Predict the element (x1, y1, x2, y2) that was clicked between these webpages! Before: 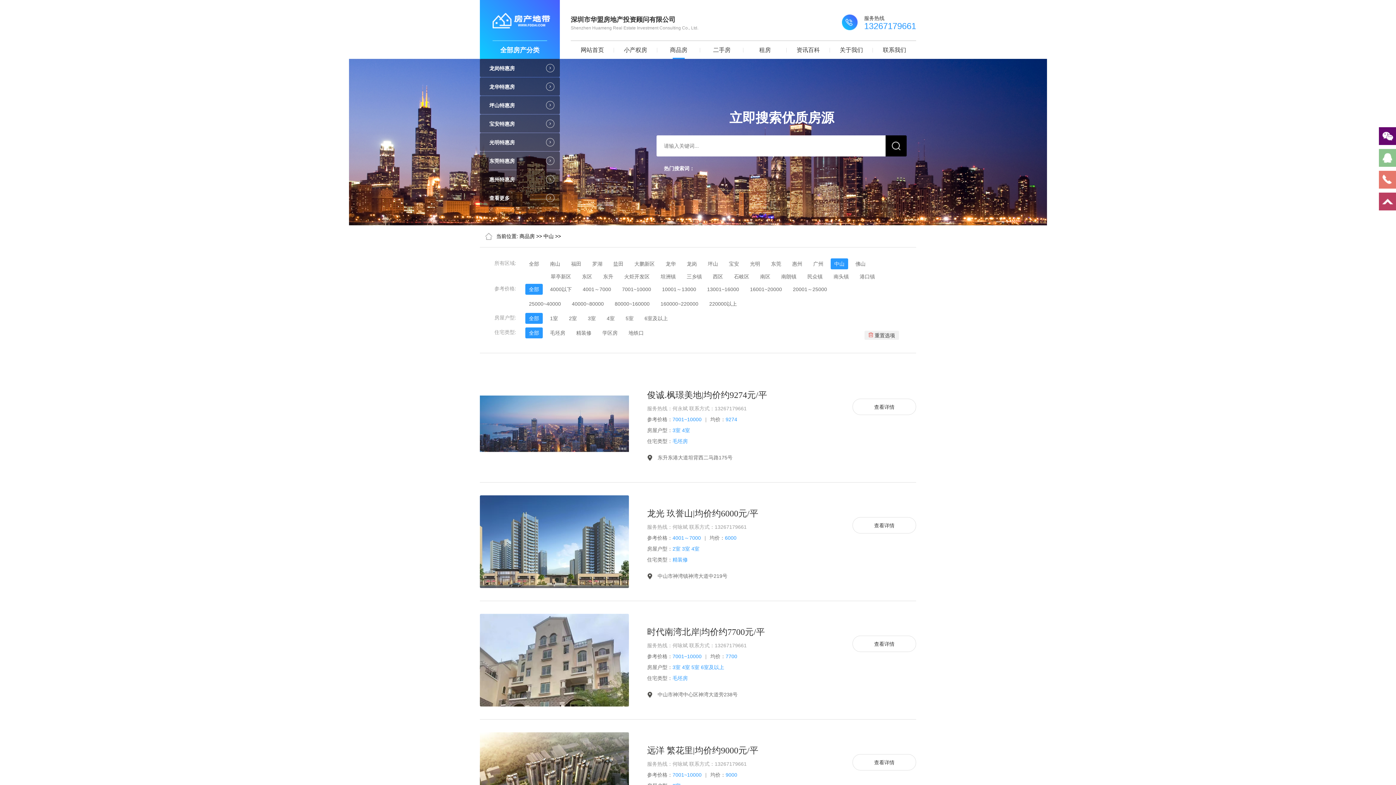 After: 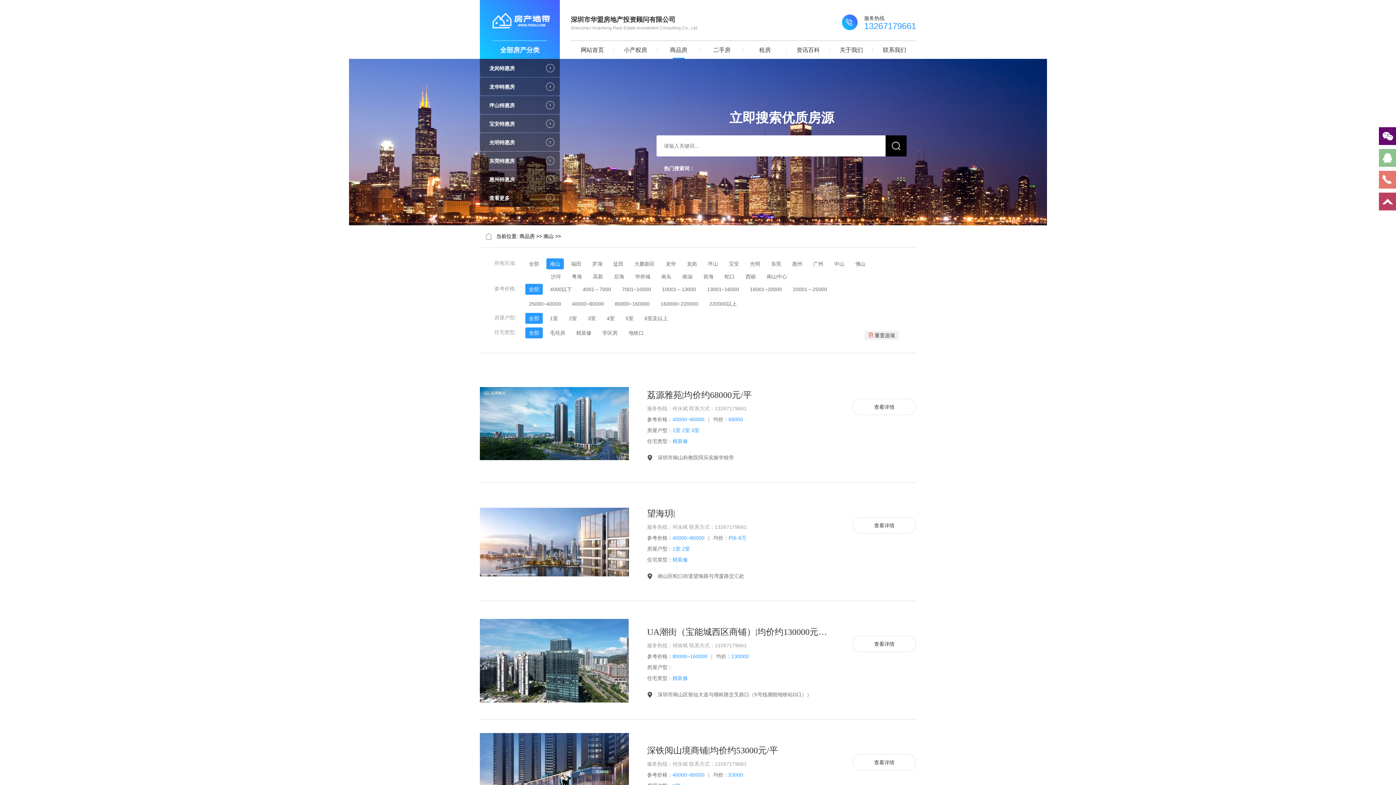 Action: label: 南山 bbox: (546, 258, 564, 269)